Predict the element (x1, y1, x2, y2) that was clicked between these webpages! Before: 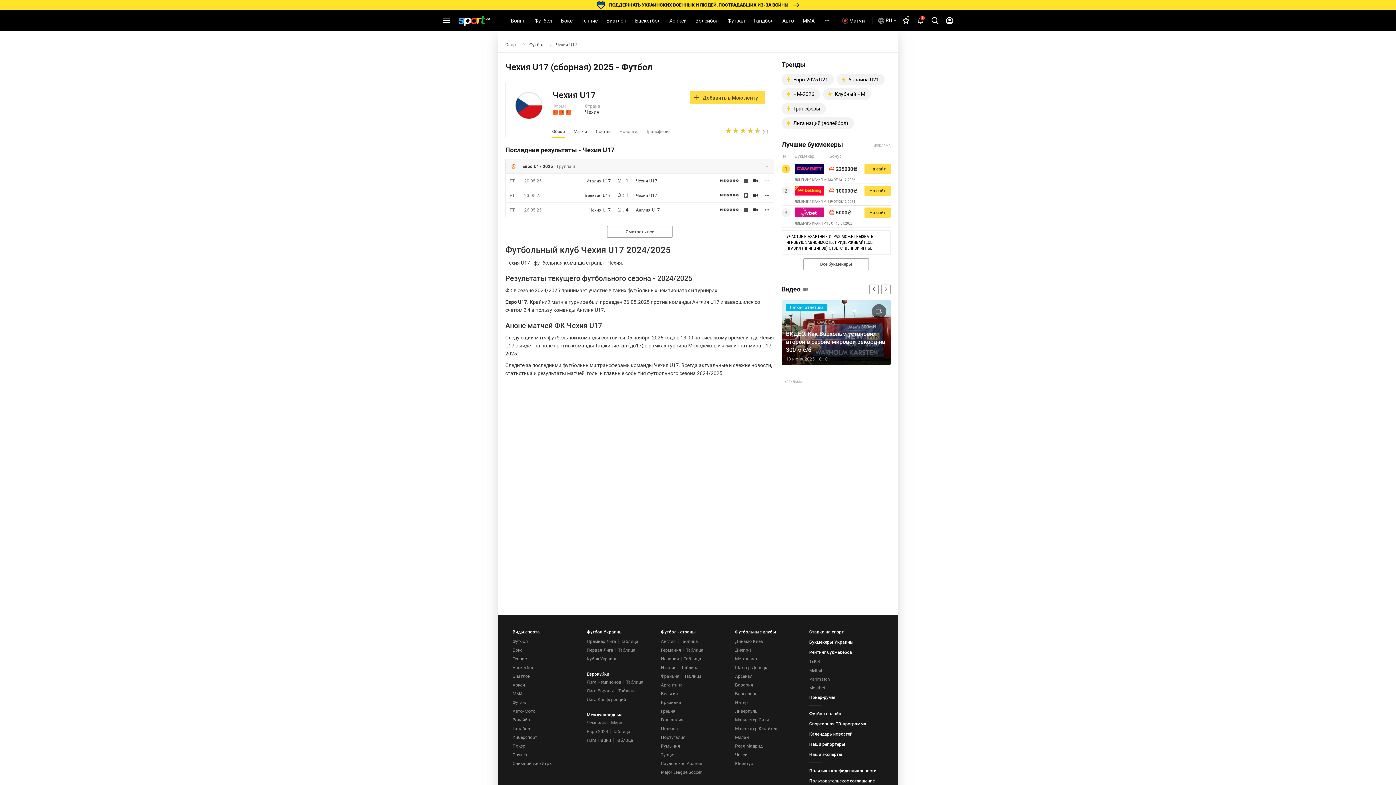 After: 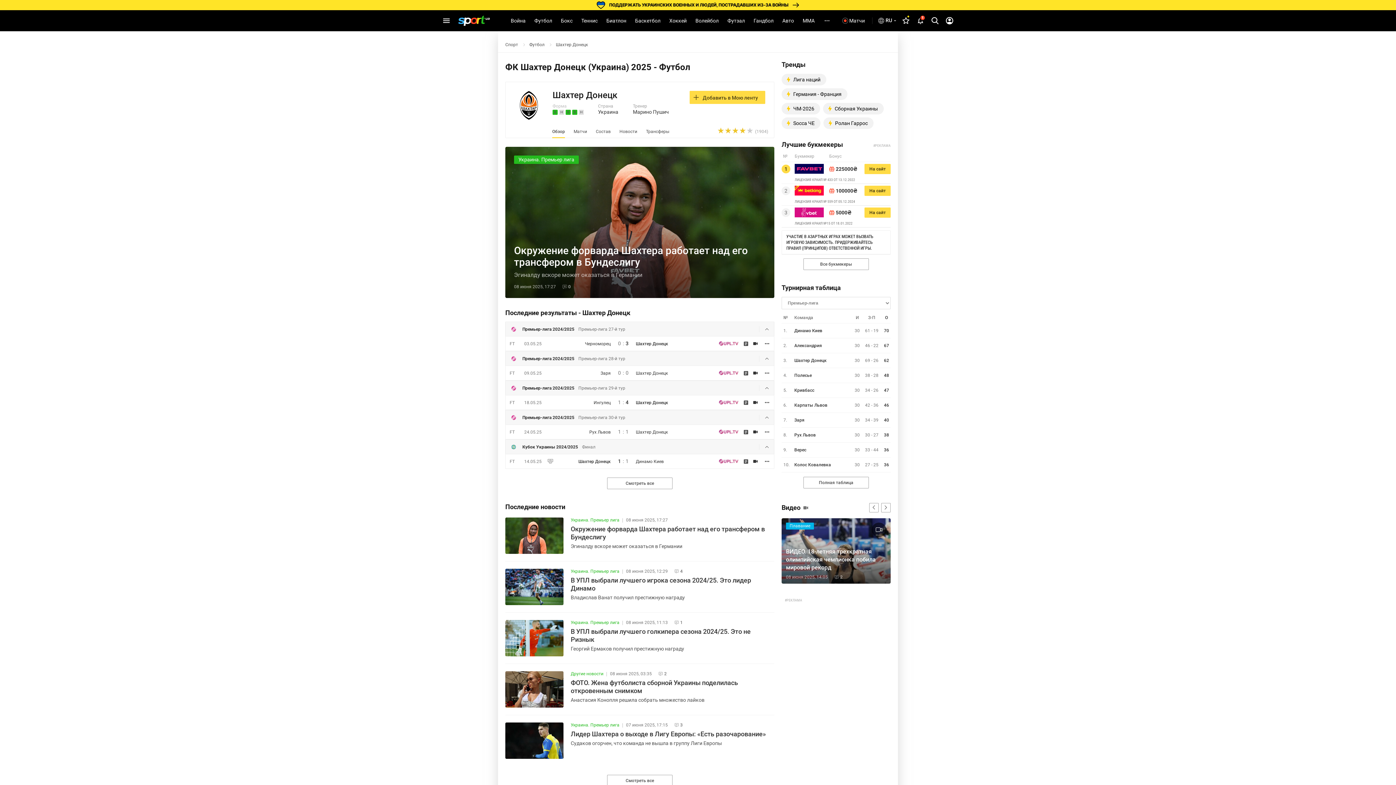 Action: bbox: (735, 665, 767, 670) label: Шахтер Донецк